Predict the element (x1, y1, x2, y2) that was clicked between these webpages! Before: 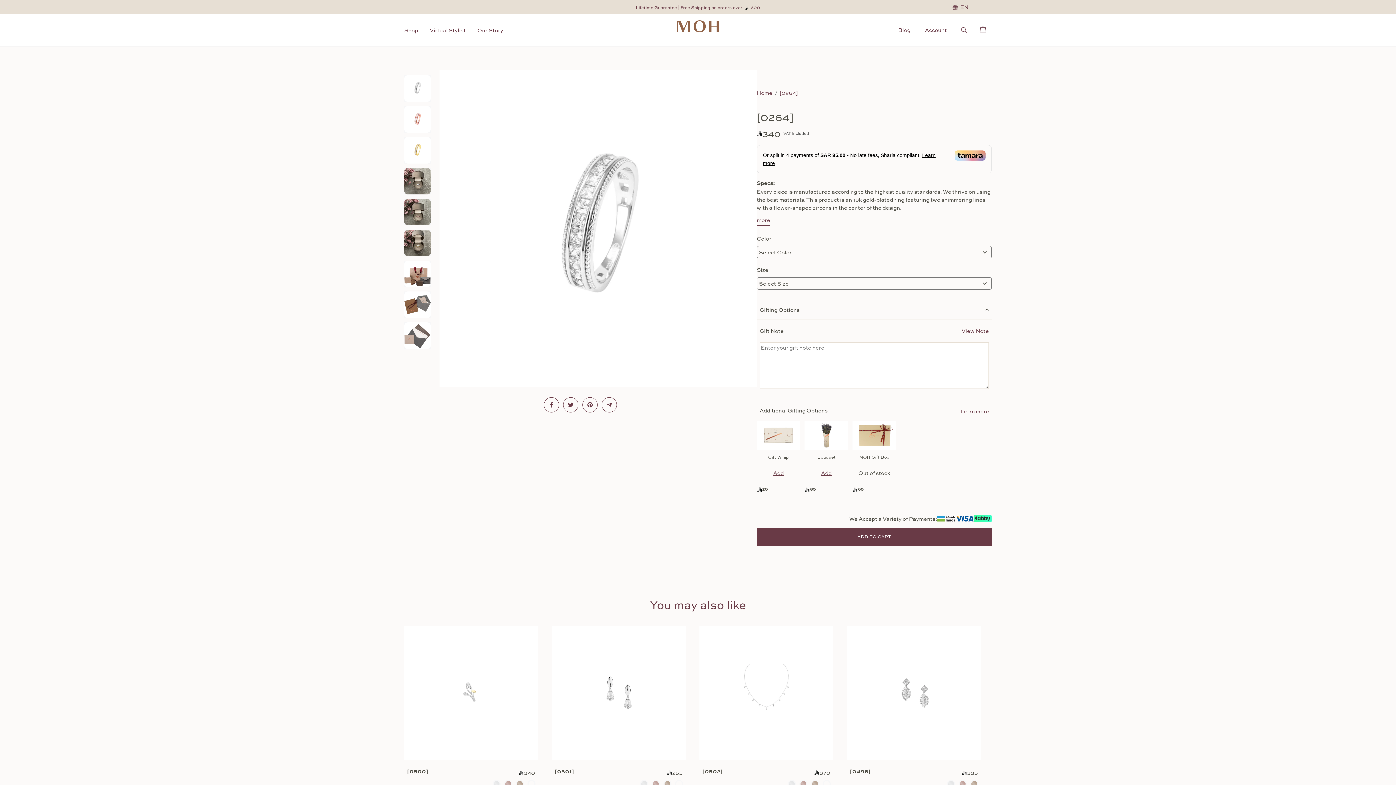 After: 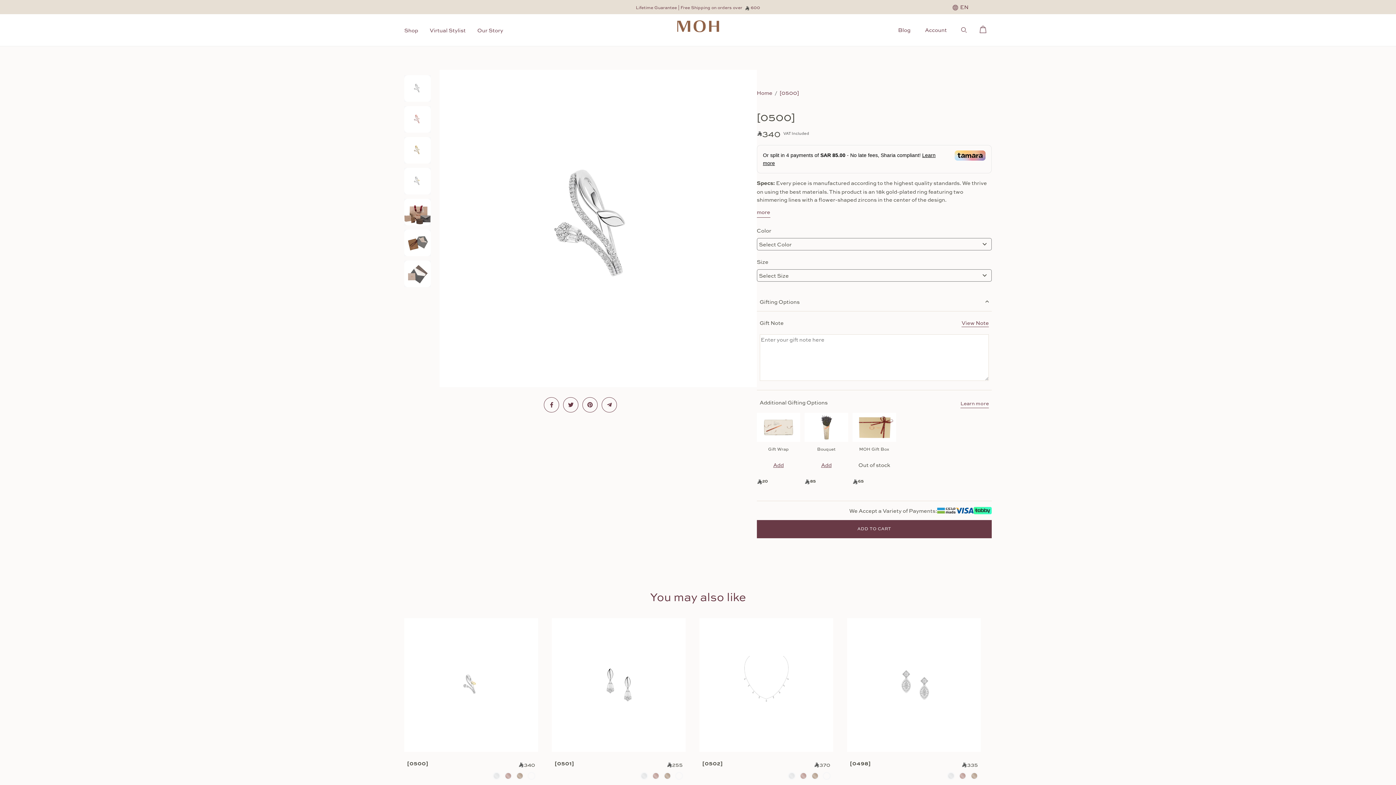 Action: label: [0500]
340

Color
White Gold
 
Rose Gold
 
Yellow Gold
 
Mix(White+Yellow) bbox: (404, 626, 538, 805)